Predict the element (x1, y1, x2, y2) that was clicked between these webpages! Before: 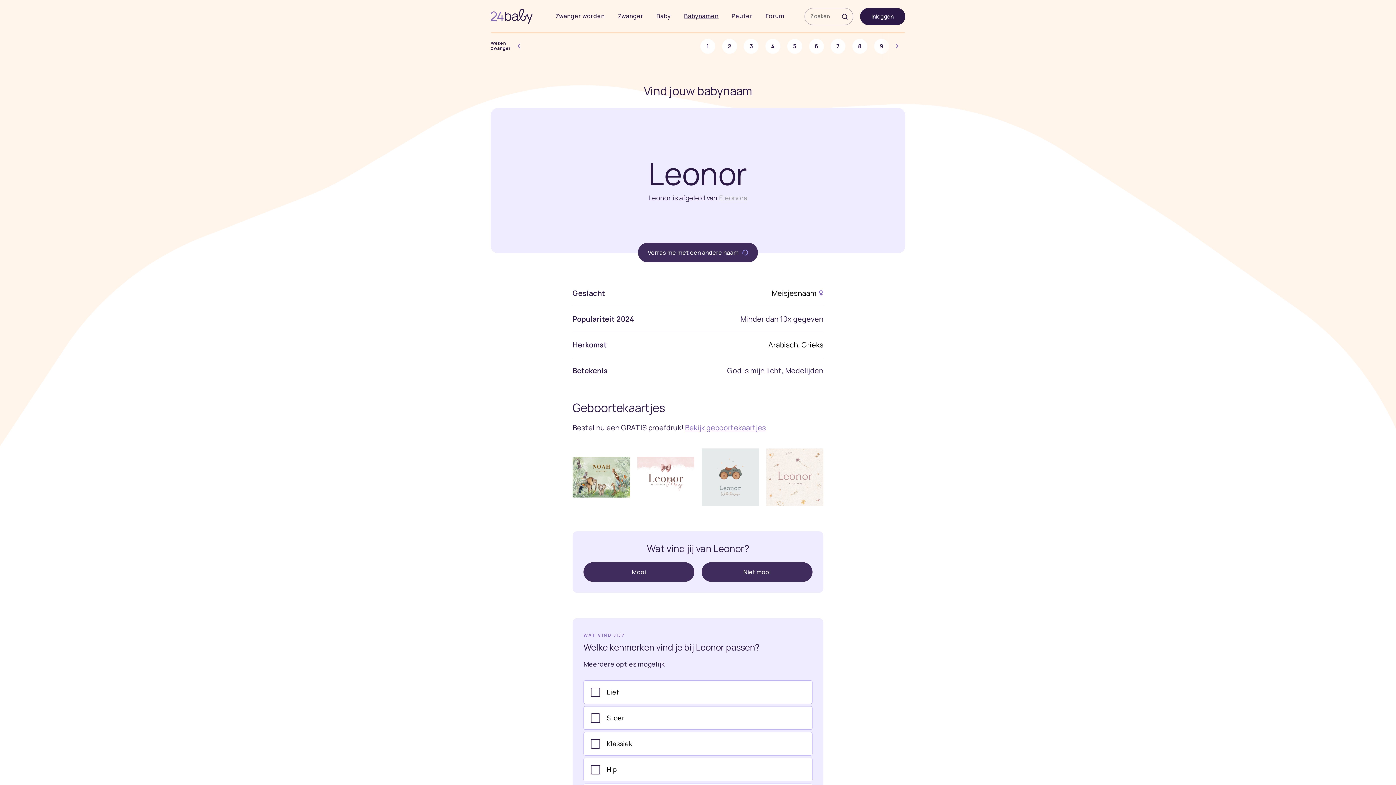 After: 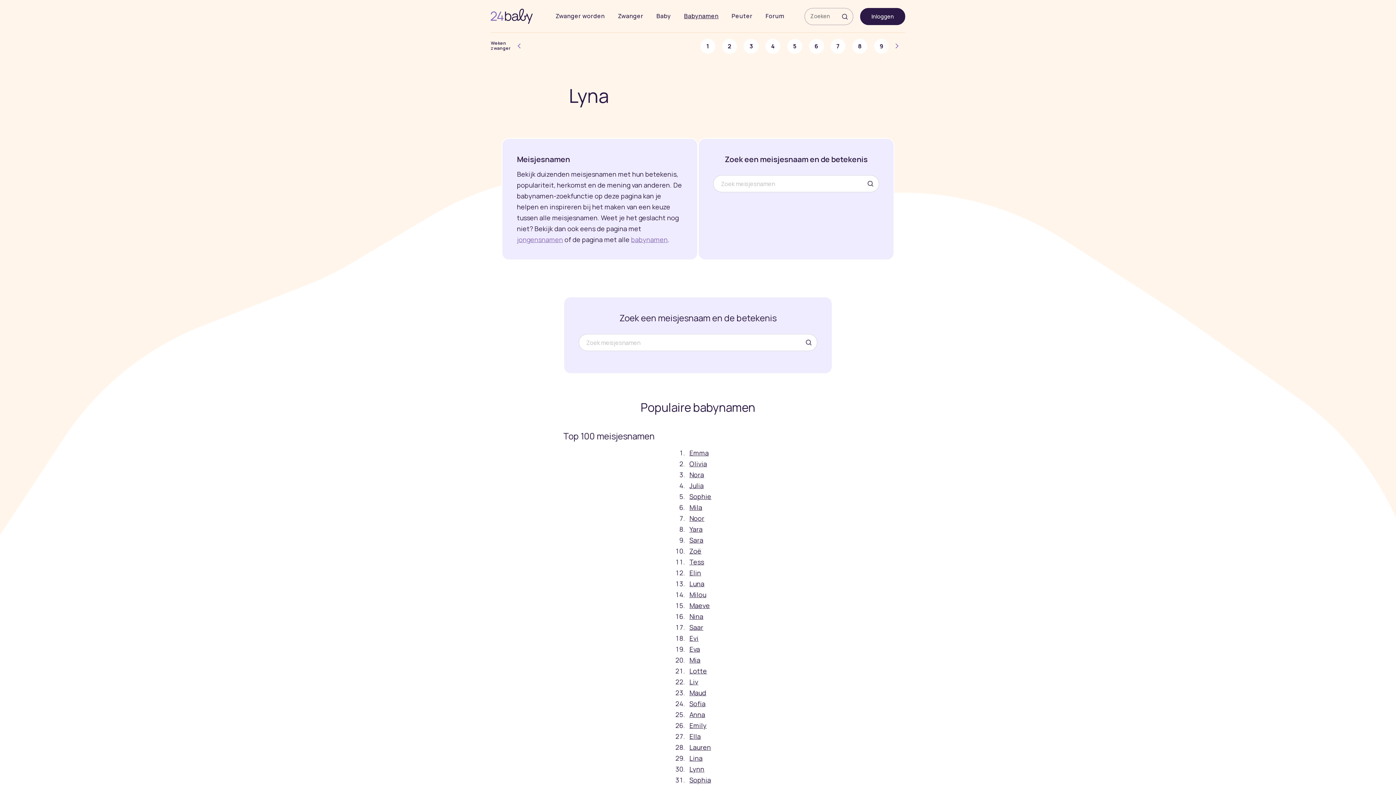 Action: label: Meisjesnaam bbox: (771, 288, 816, 298)